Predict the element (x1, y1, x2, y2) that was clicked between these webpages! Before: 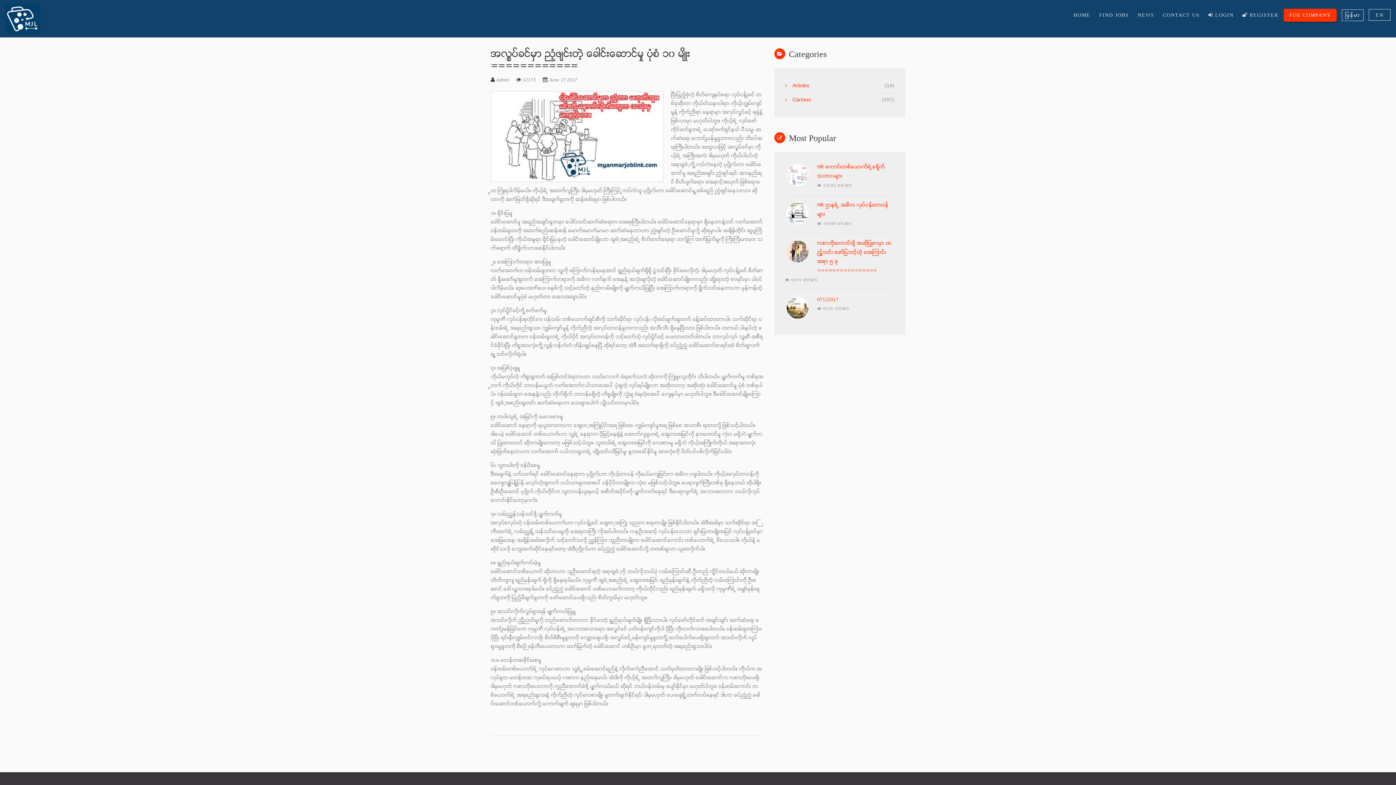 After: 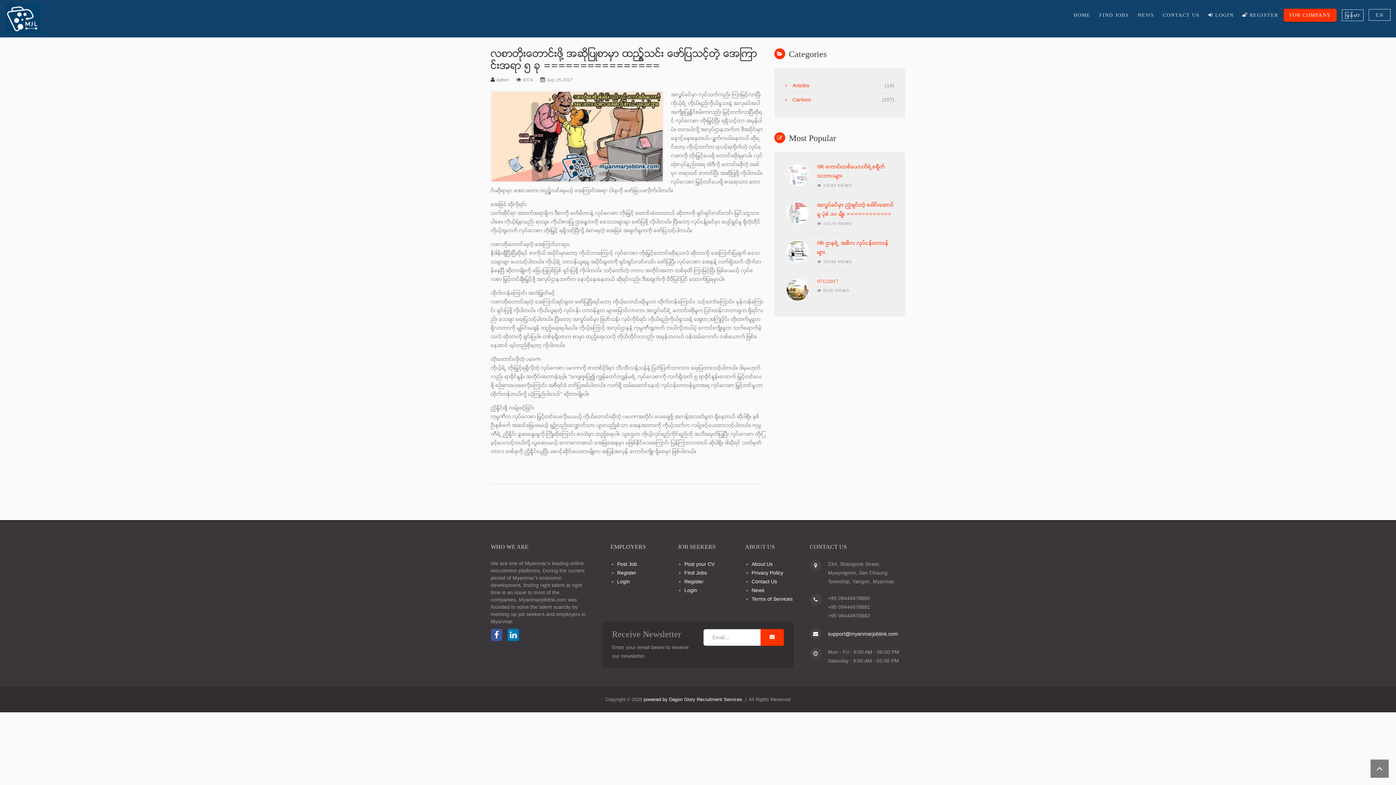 Action: bbox: (817, 237, 891, 275) label: လစာတိုးေတာင္းဖုိ႔ အဆိုျပဳစာမွာ ထည့္သြင္း ေဖာ္ျပသင့္တဲ့ အေၾကာင္းအရာ ၅ ခု ================